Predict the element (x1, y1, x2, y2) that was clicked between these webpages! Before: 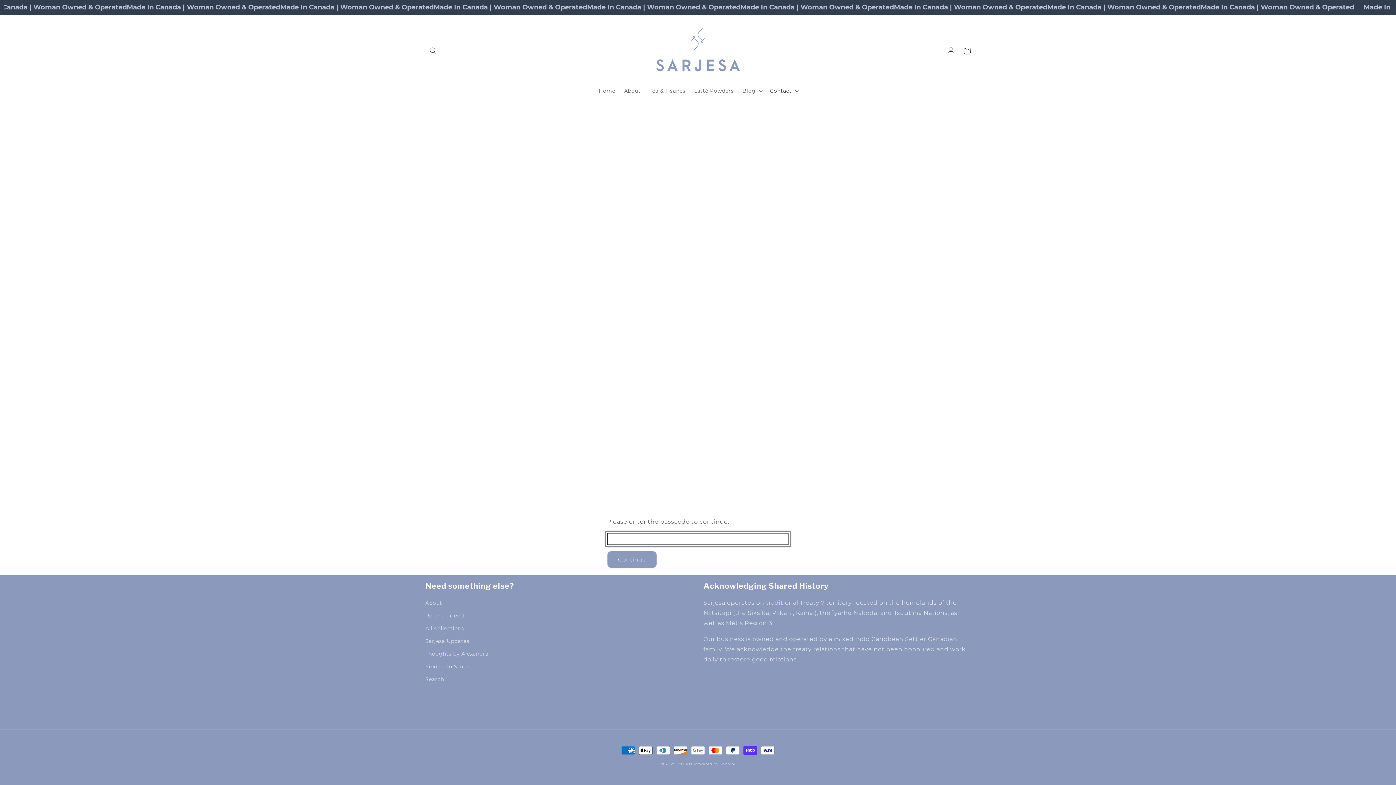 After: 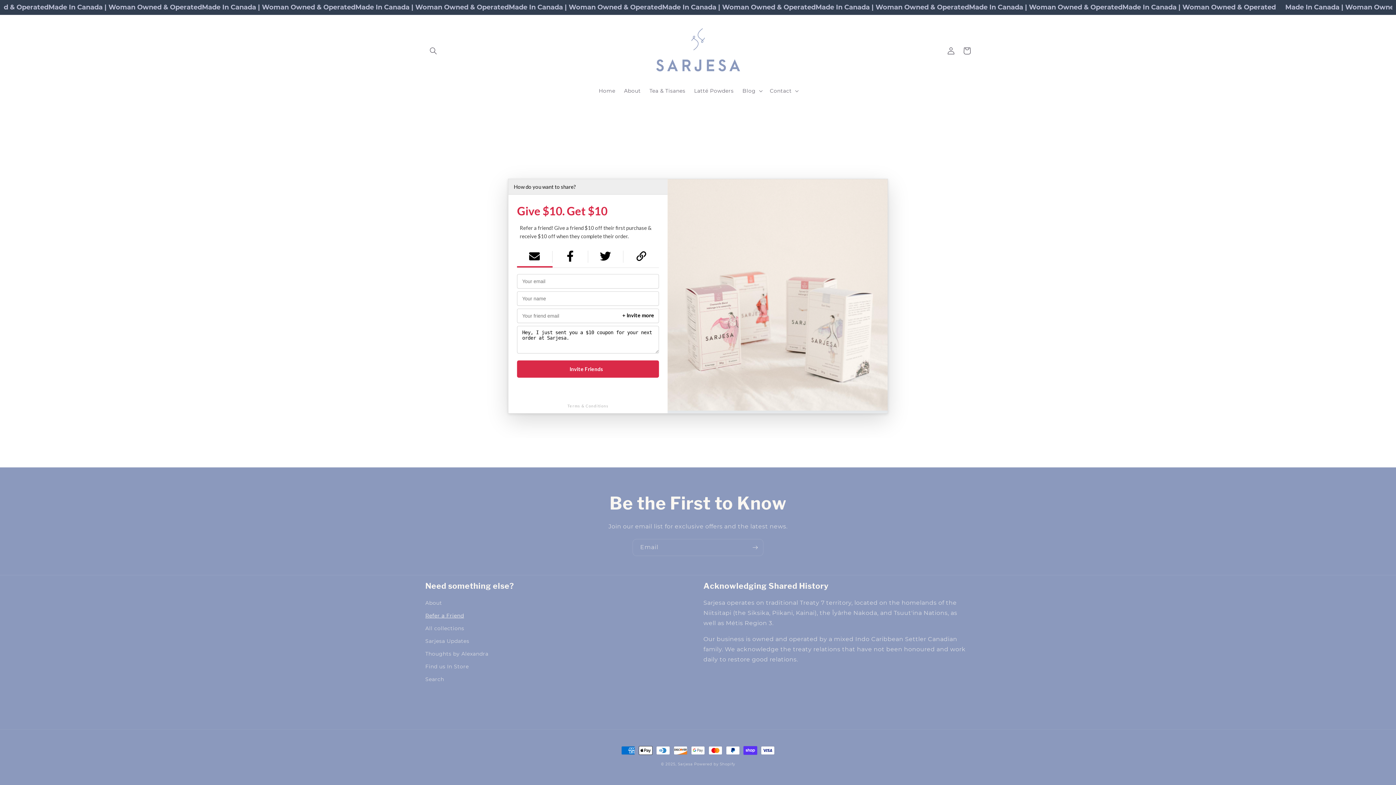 Action: label: Refer a Friend bbox: (425, 609, 464, 622)